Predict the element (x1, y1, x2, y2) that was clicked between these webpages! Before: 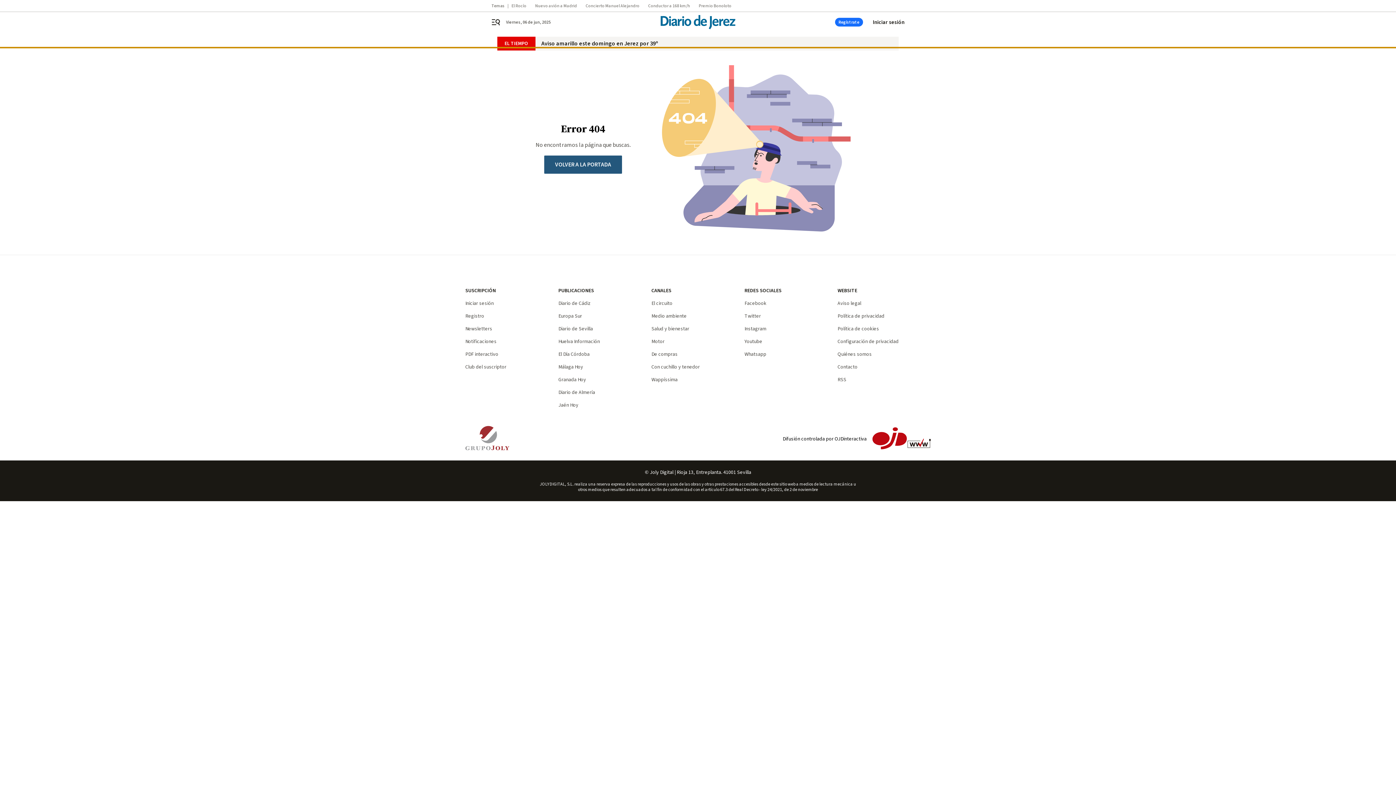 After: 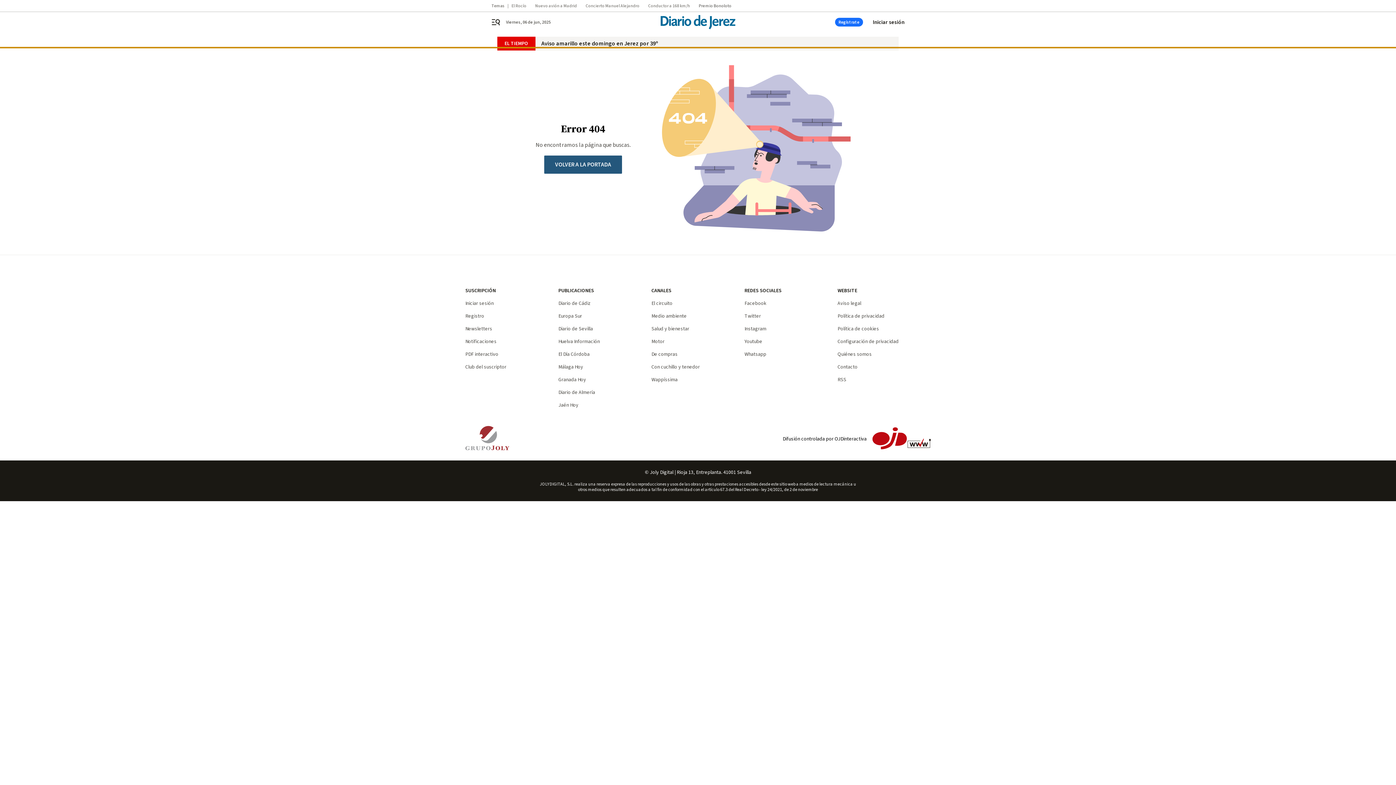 Action: bbox: (698, 3, 740, 8) label: Premio Bonoloto